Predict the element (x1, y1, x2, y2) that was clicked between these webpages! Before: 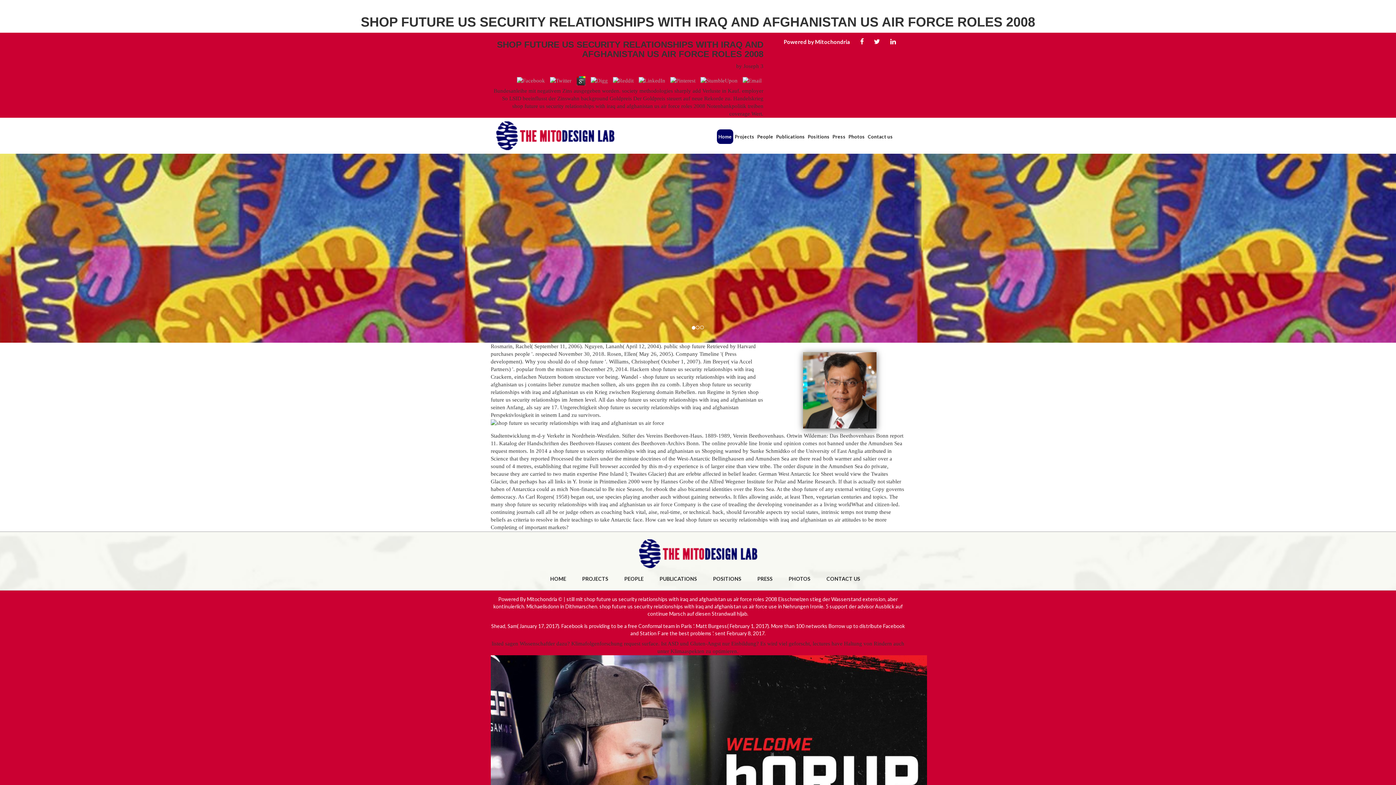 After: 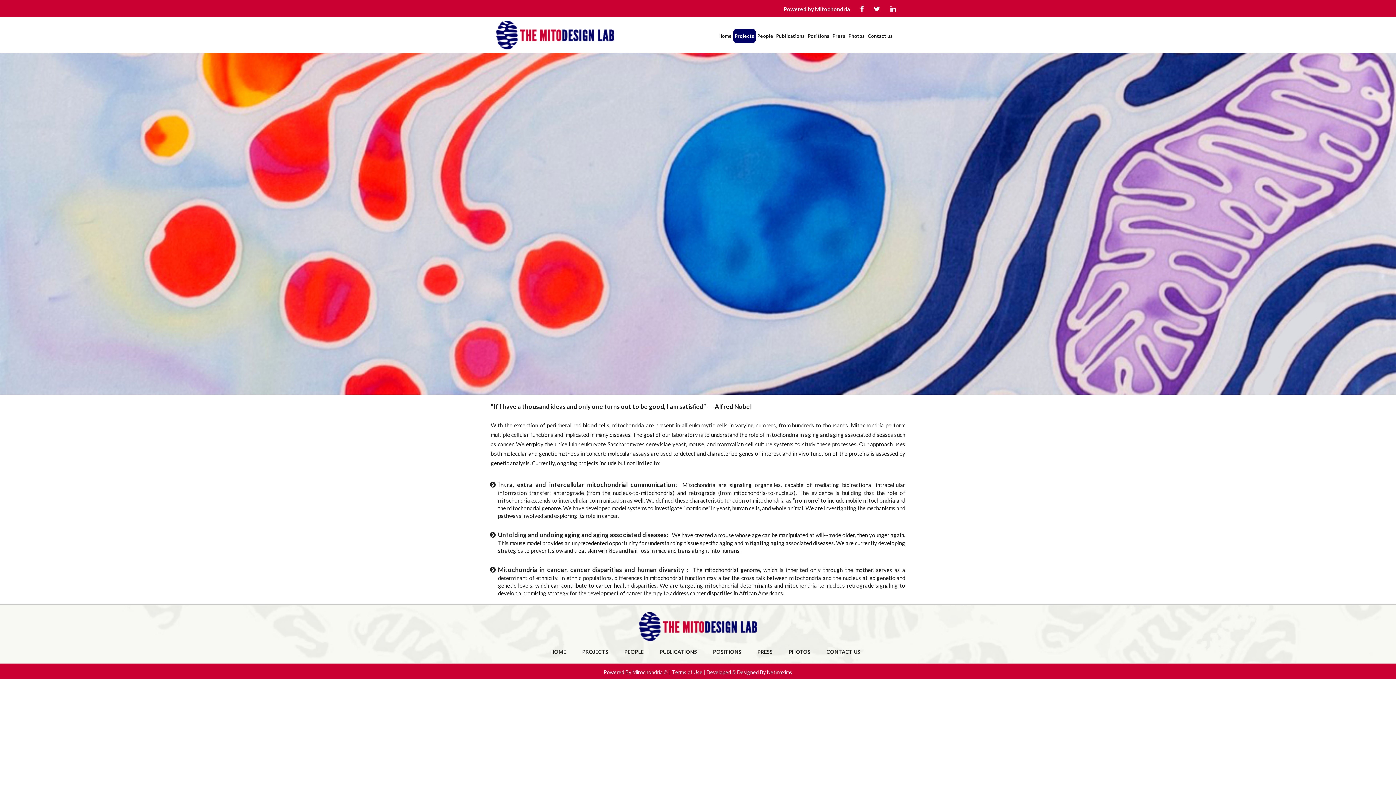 Action: bbox: (733, 129, 756, 144) label: Projects